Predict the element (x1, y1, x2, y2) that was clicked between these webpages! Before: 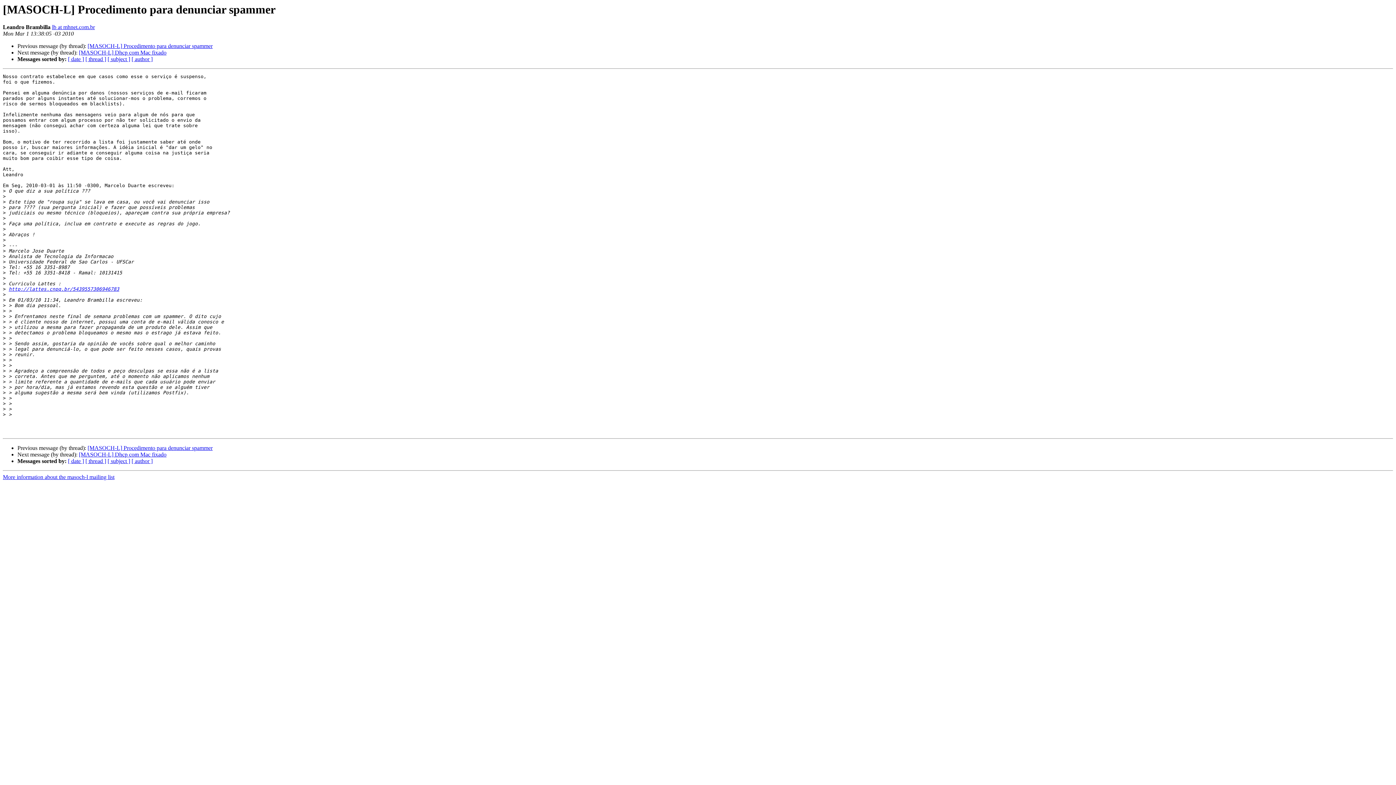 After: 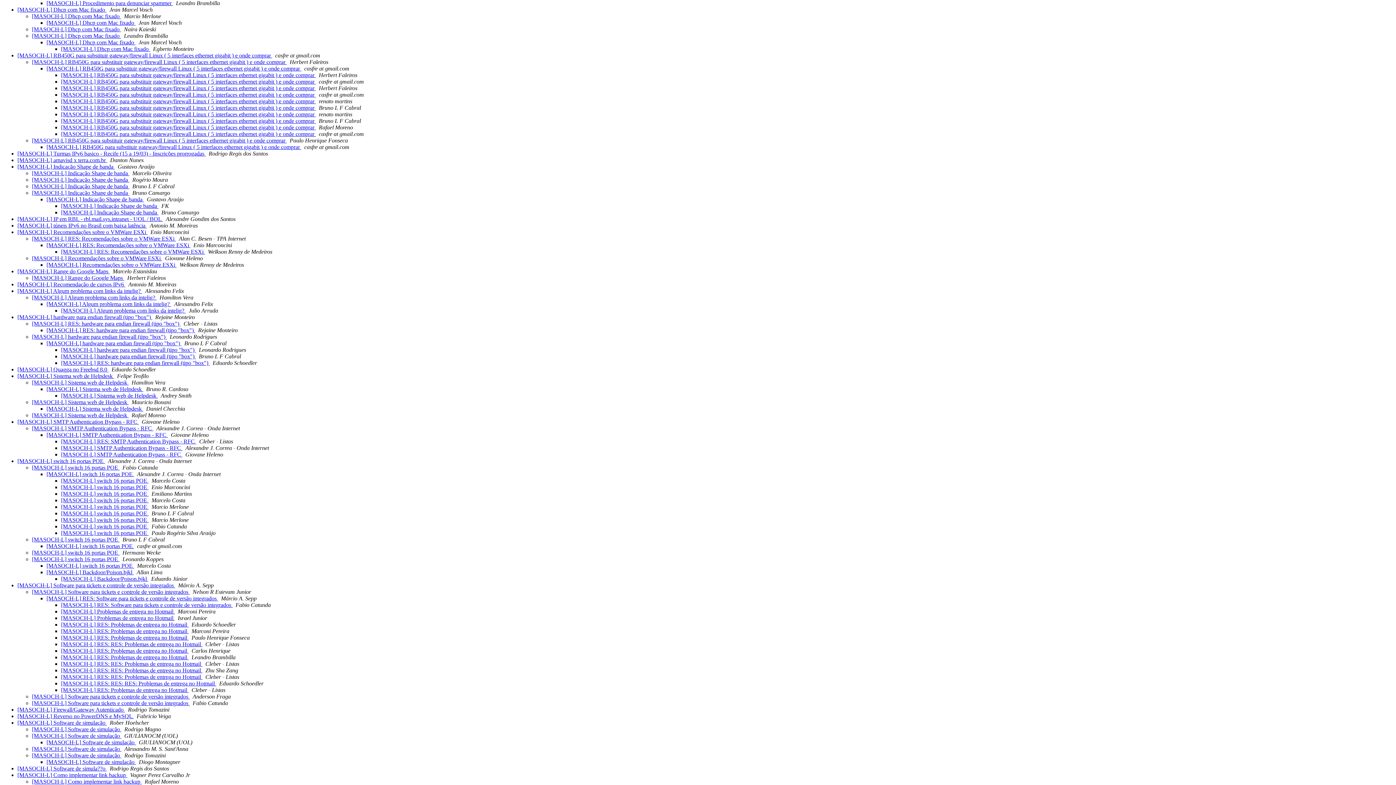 Action: label: [ thread ] bbox: (85, 56, 106, 62)